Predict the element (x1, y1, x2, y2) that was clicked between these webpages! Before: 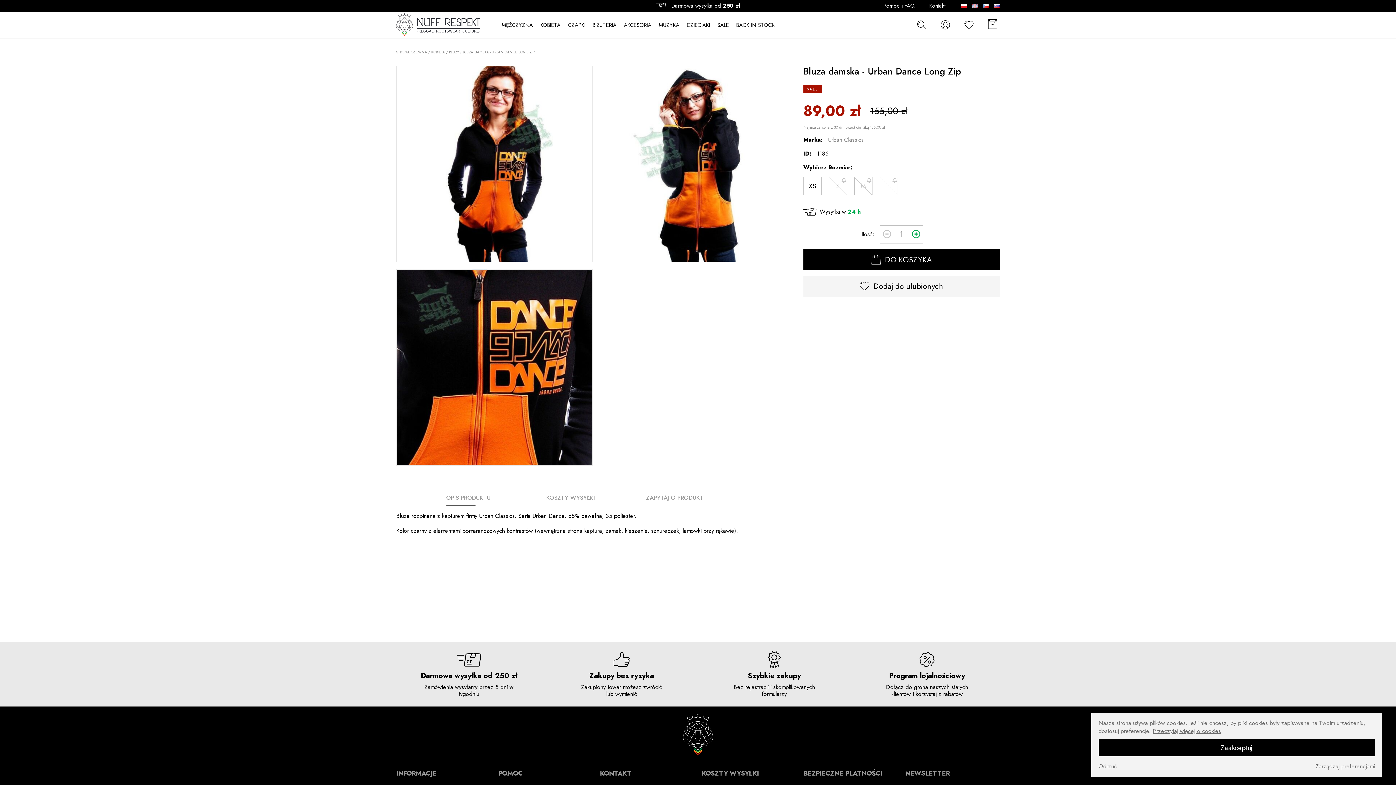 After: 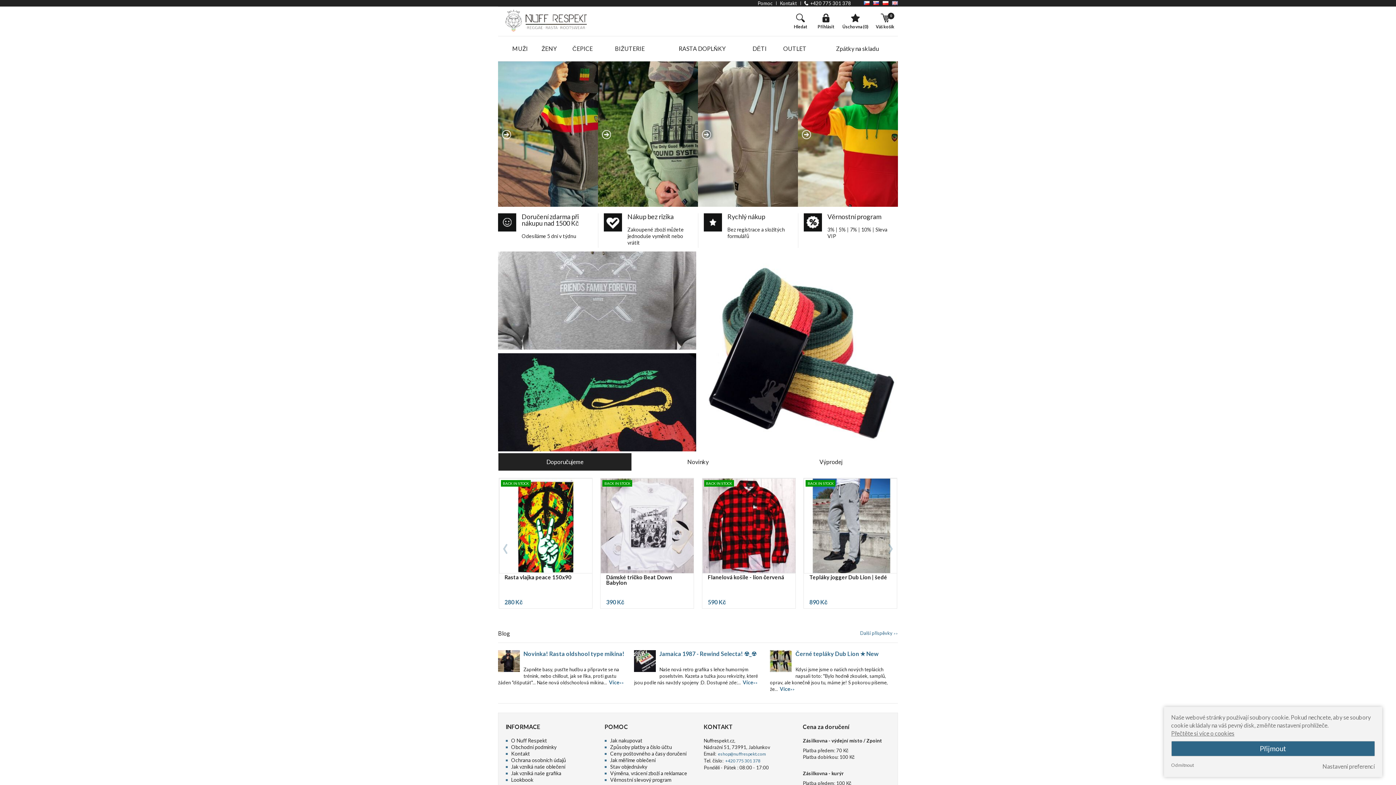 Action: bbox: (983, 4, 989, 8)